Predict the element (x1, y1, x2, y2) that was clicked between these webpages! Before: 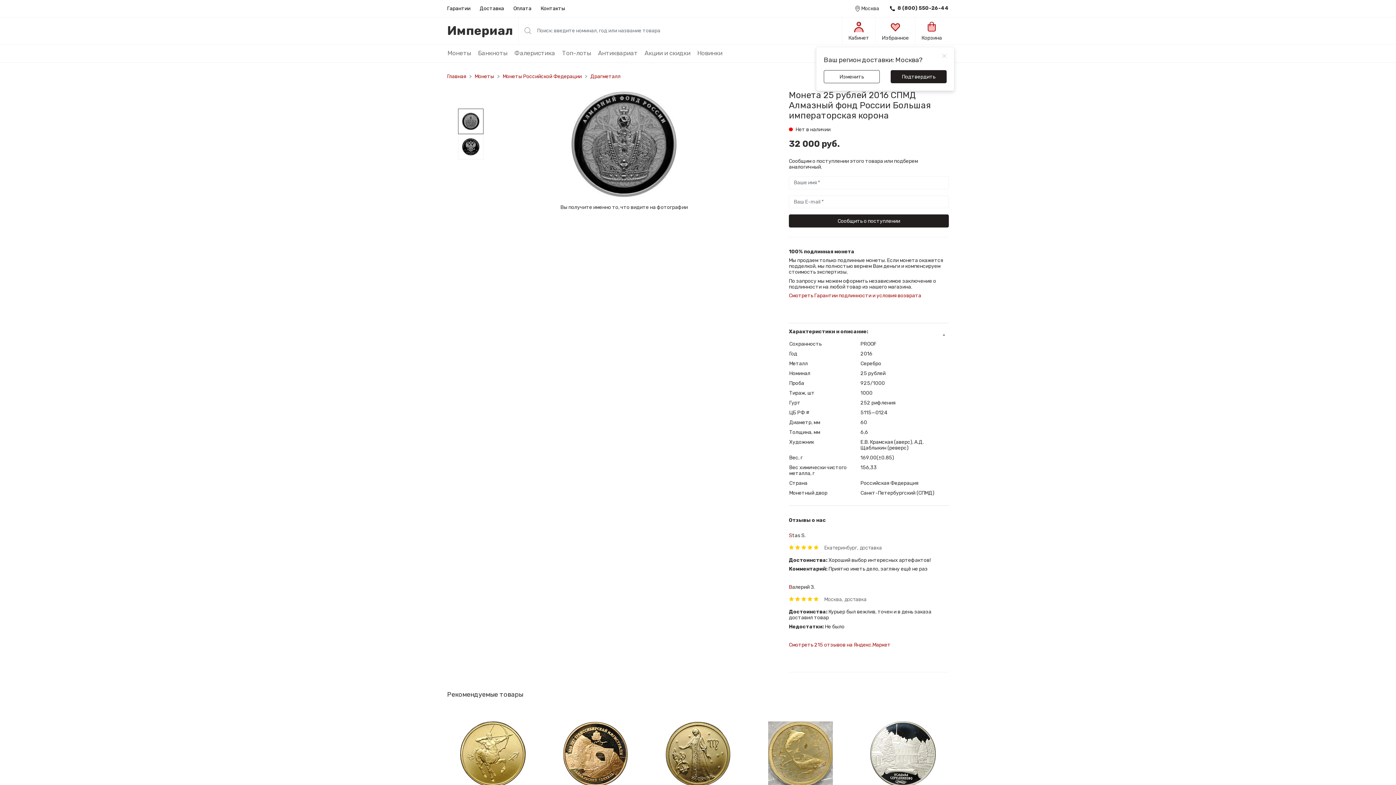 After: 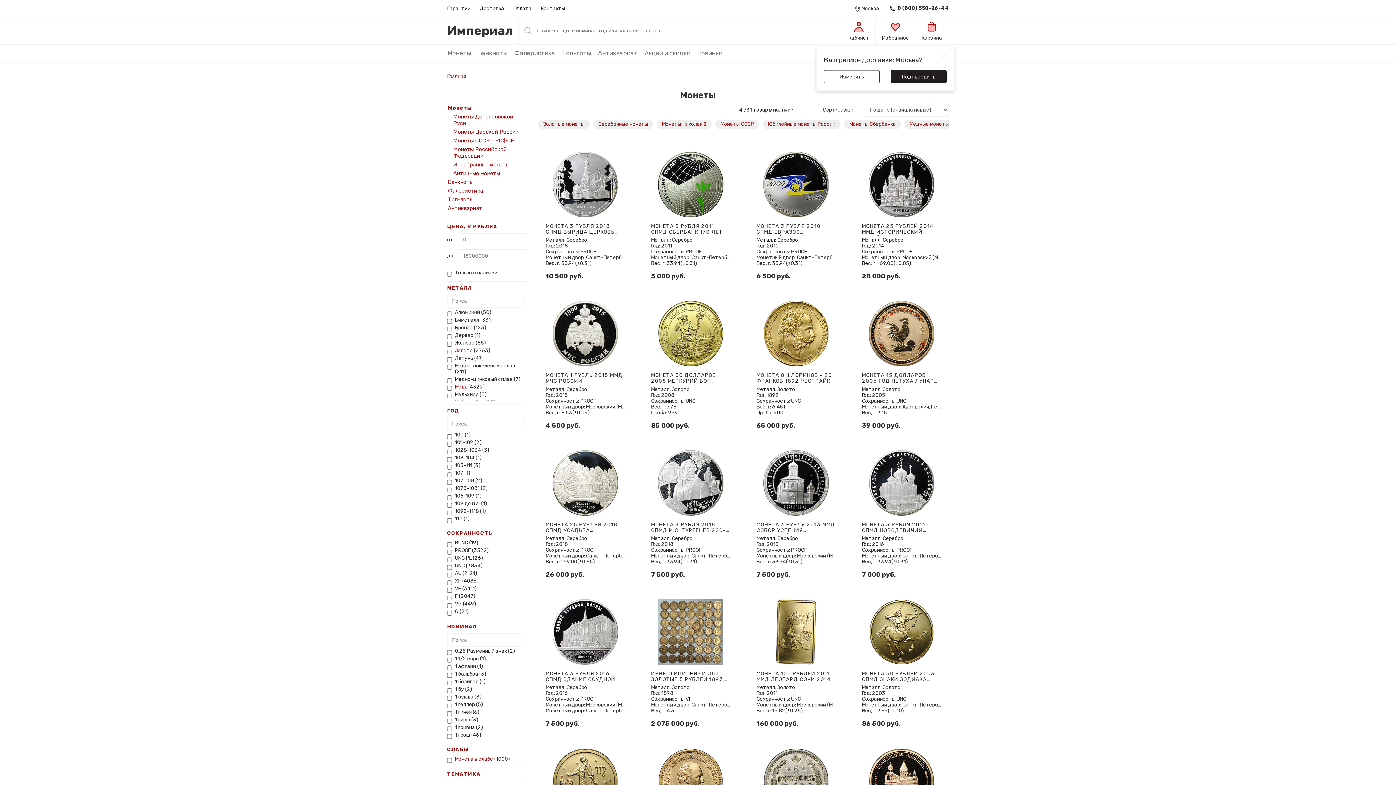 Action: bbox: (447, 44, 471, 61) label: Монеты